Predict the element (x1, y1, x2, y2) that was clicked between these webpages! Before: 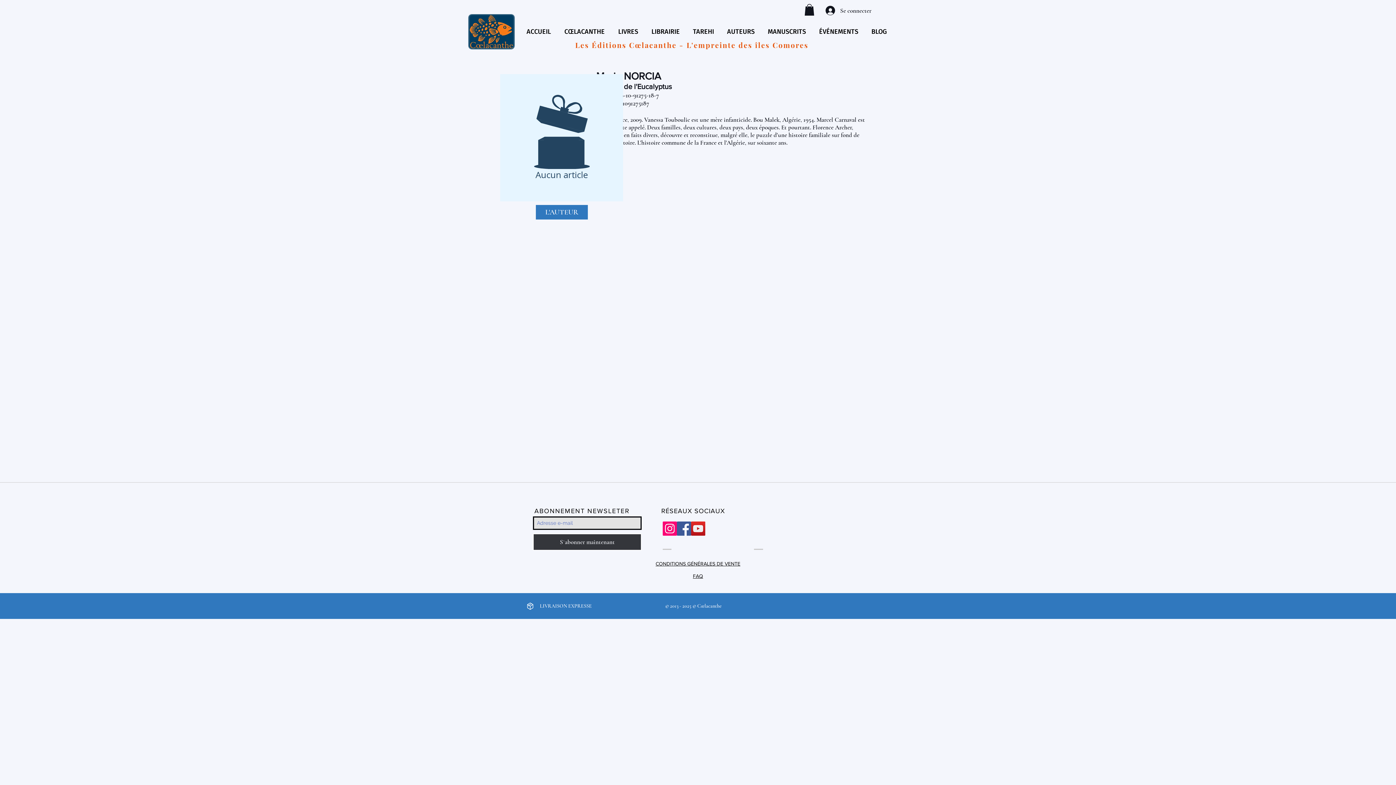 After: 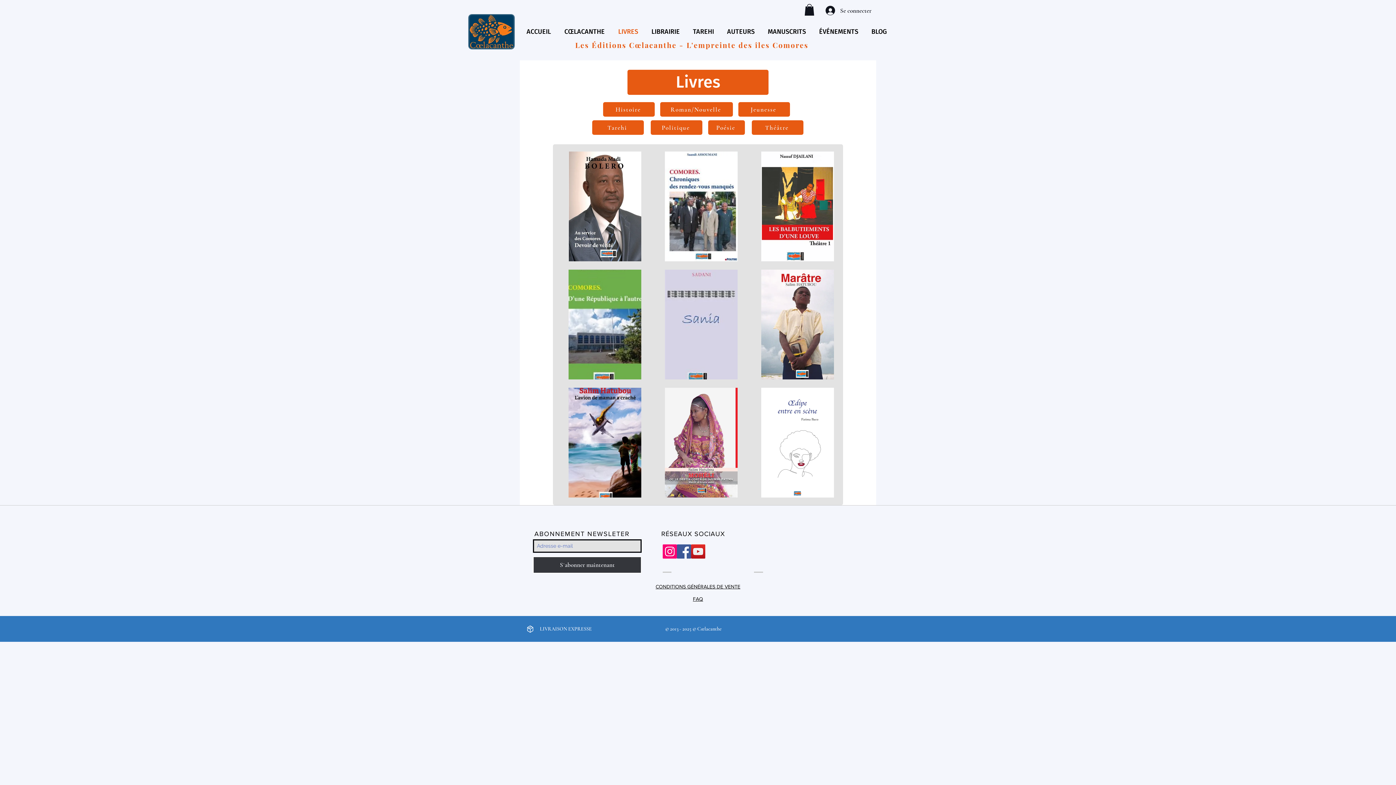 Action: label: LIVRES bbox: (611, 24, 645, 39)